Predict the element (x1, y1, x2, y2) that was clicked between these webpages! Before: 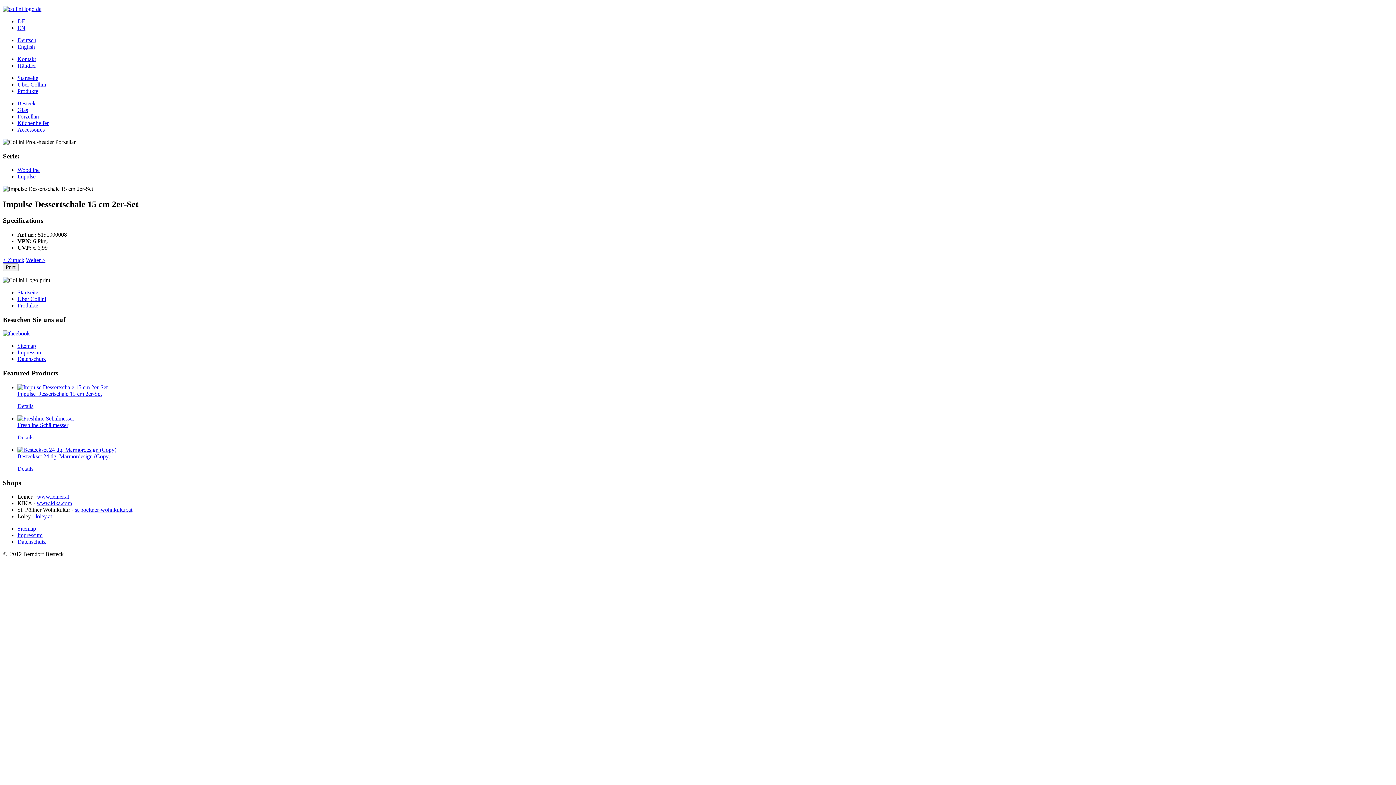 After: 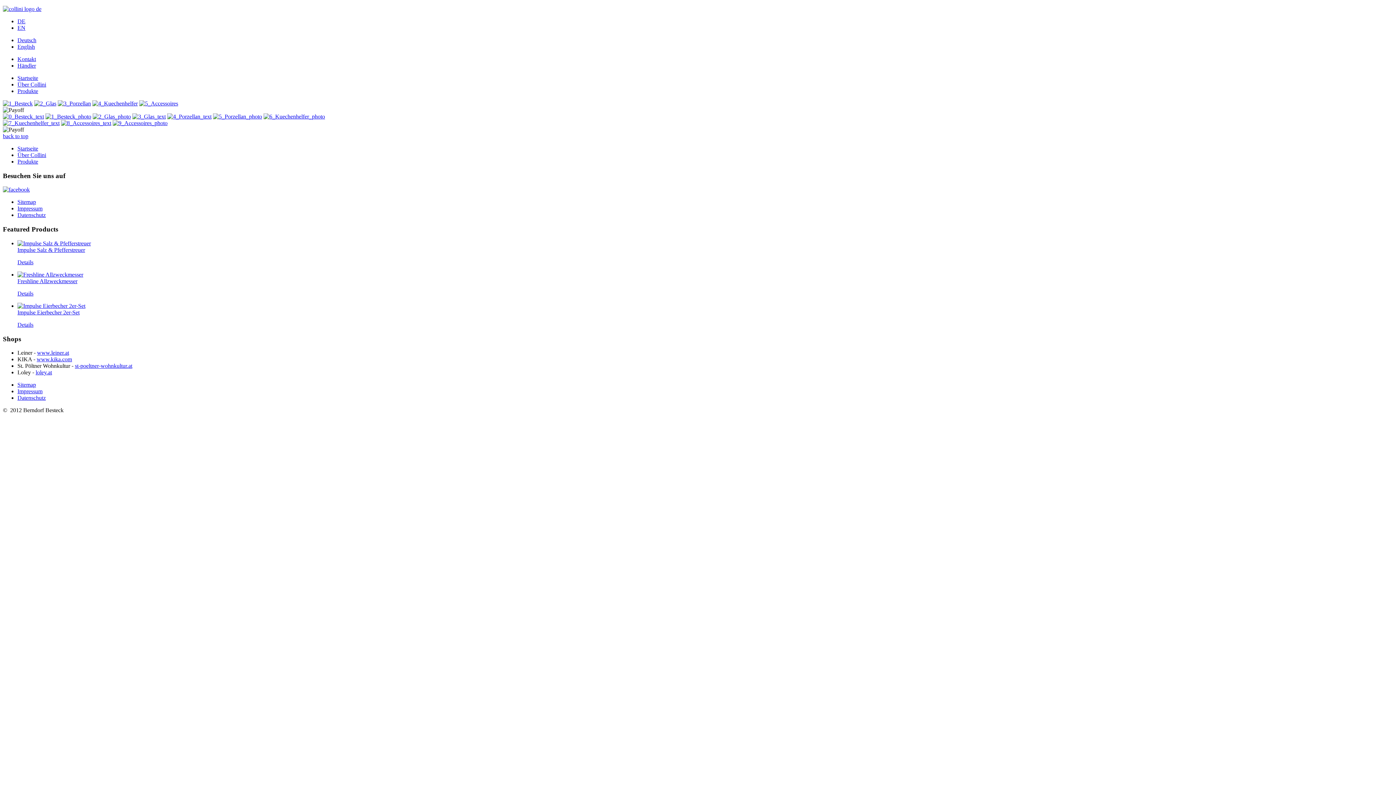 Action: label: Startseite bbox: (17, 289, 38, 295)